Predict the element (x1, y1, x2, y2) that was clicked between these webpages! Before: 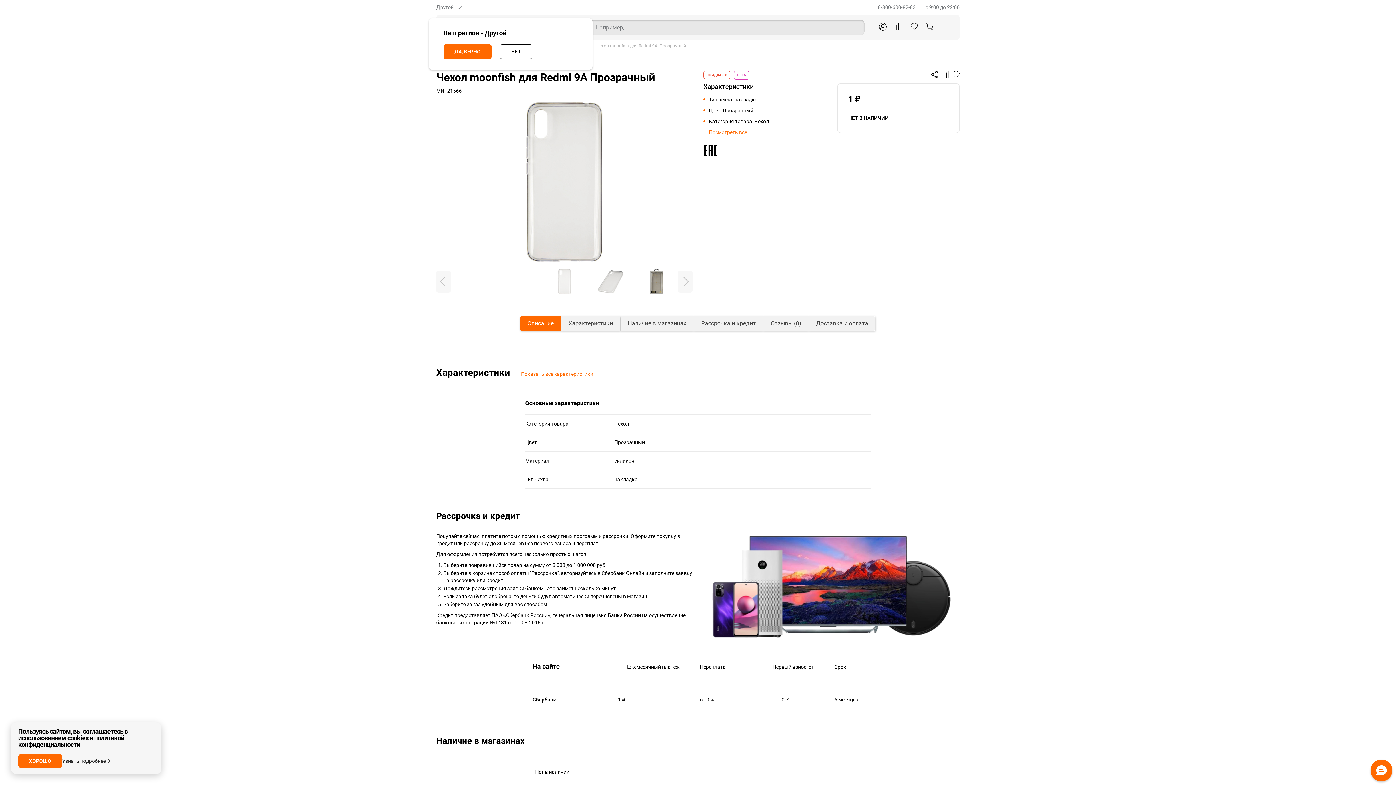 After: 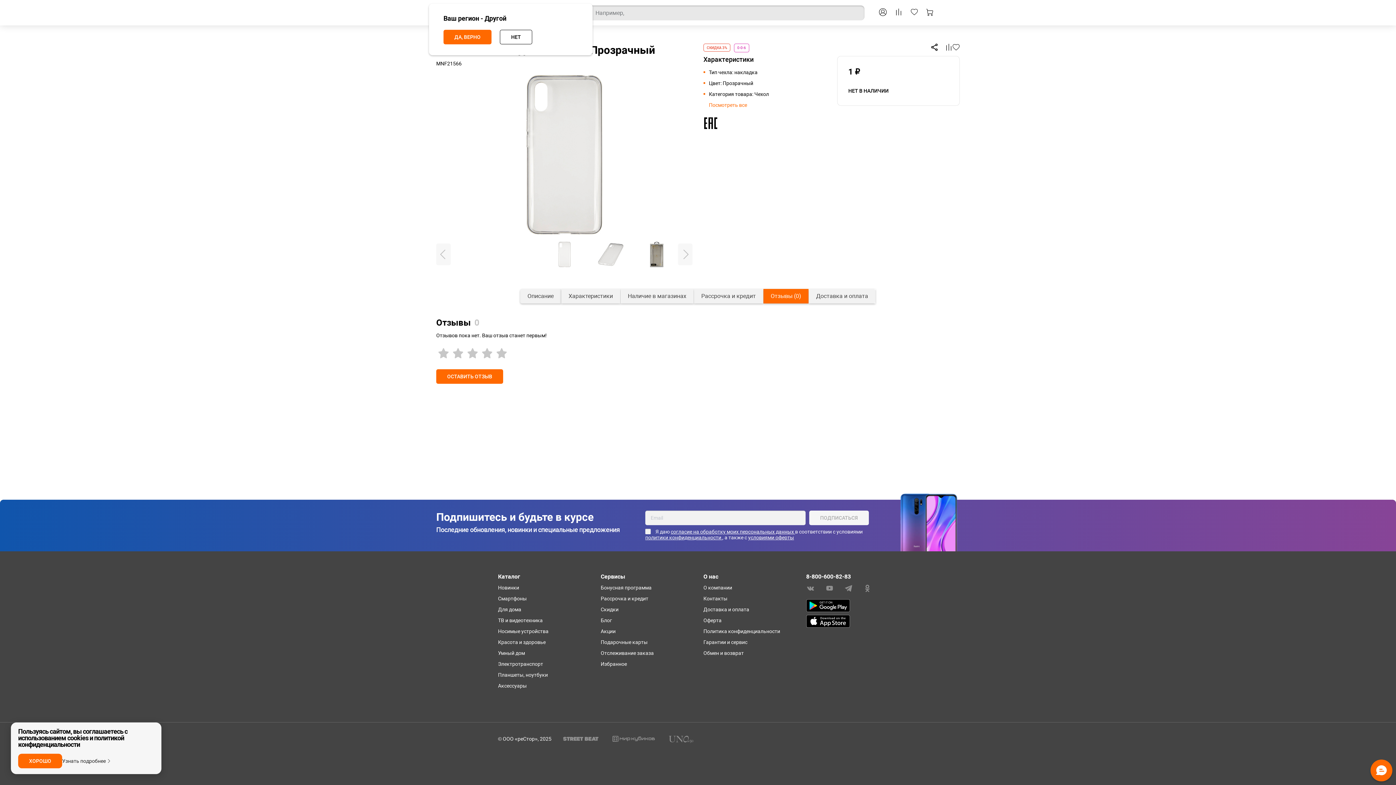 Action: bbox: (763, 316, 808, 330) label: Отзывы
 (0)